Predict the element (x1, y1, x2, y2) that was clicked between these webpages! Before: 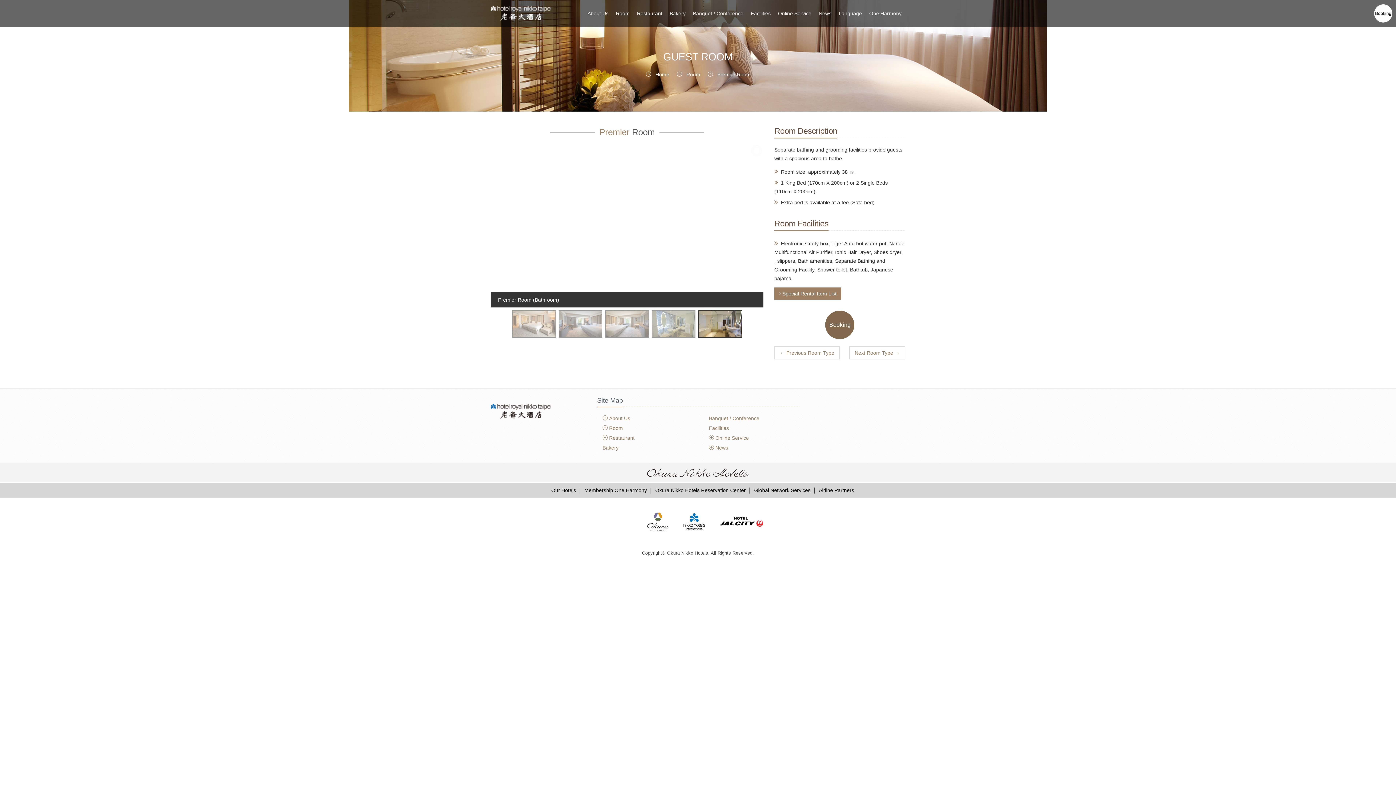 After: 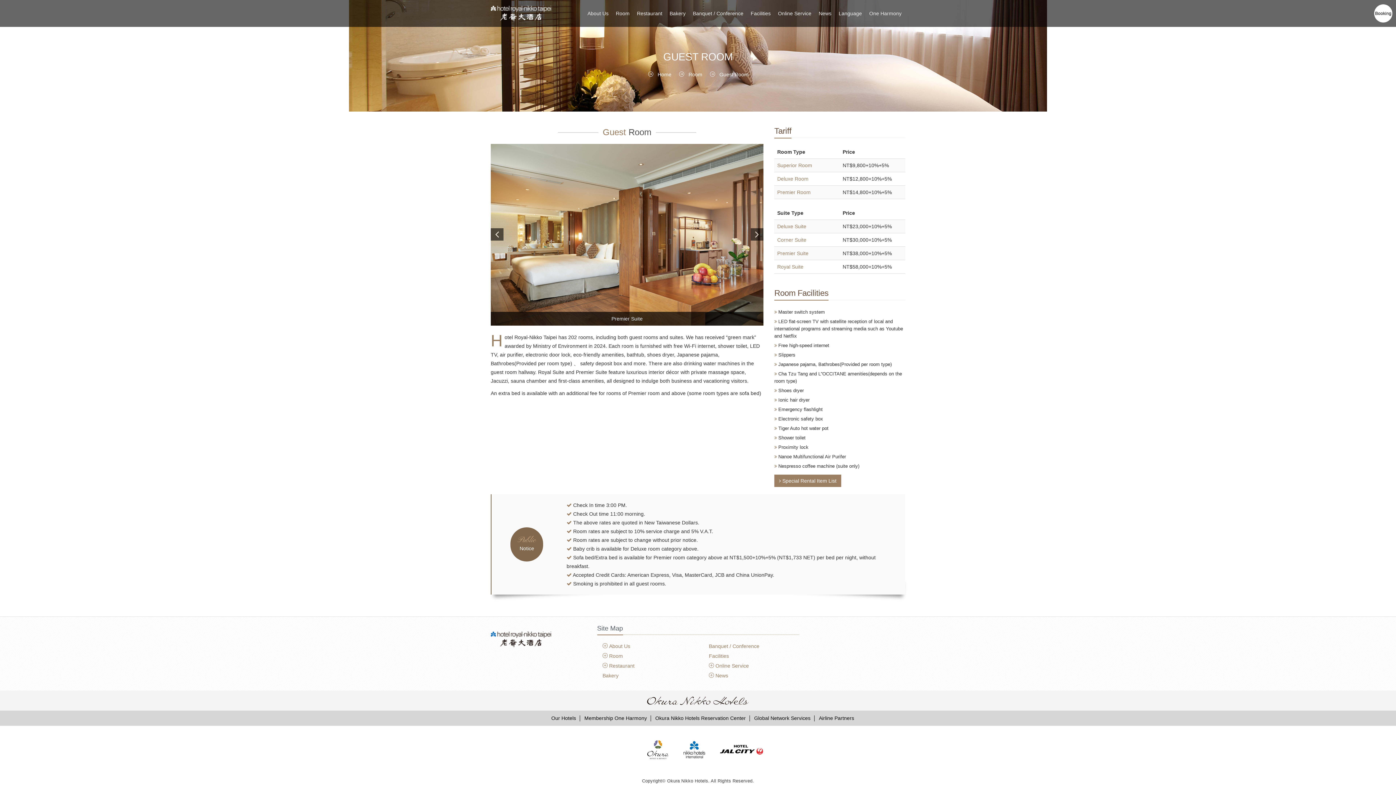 Action: label: Room bbox: (686, 71, 700, 77)